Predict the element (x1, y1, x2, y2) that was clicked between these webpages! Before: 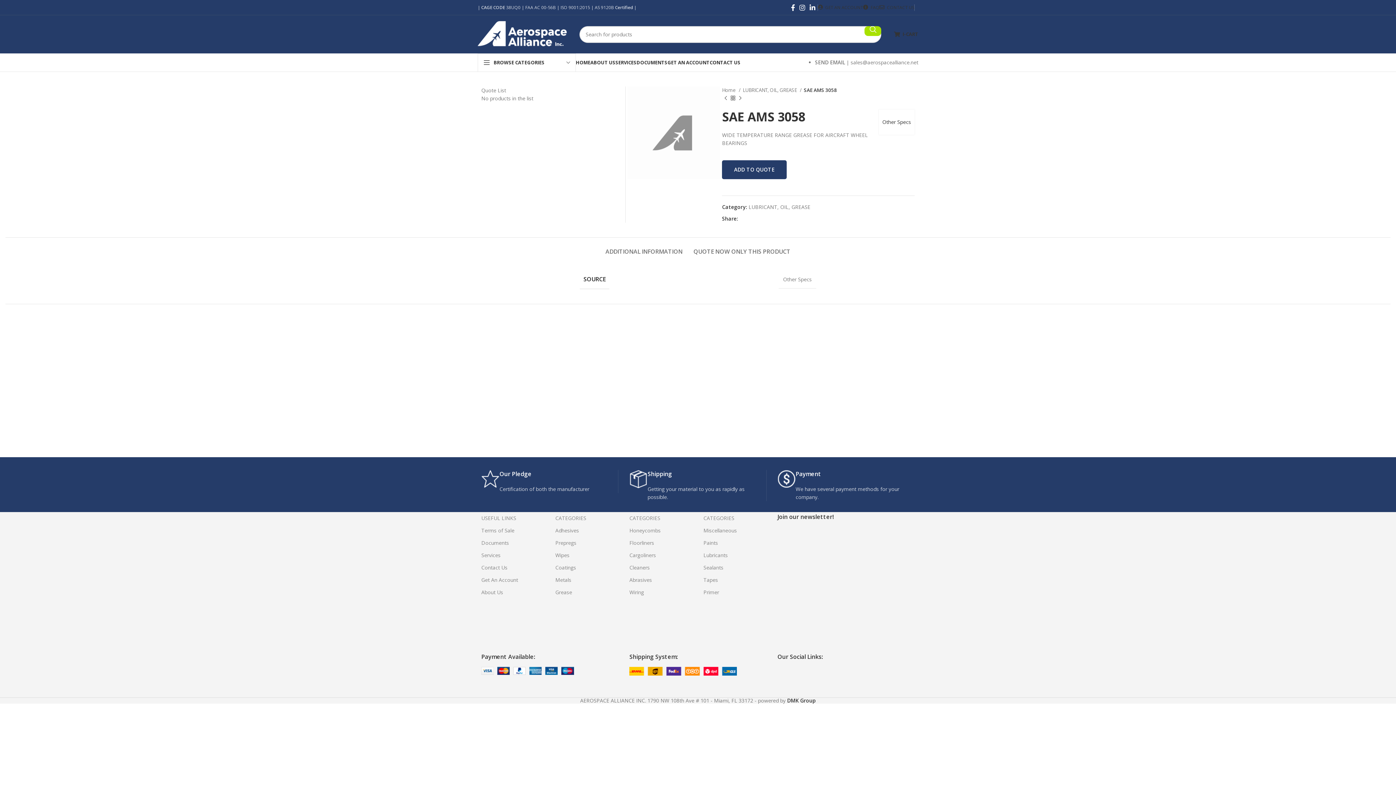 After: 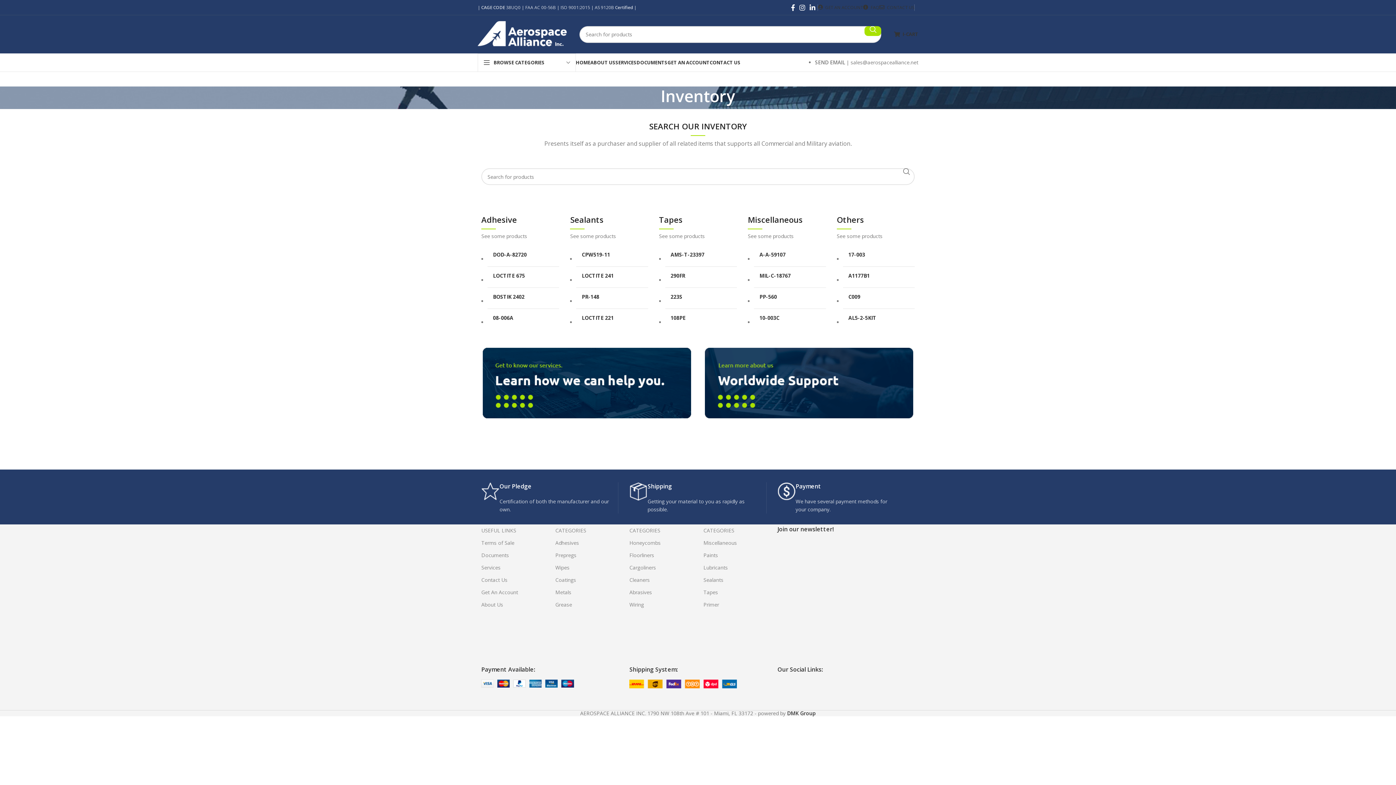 Action: label: Abrasives bbox: (629, 574, 692, 586)